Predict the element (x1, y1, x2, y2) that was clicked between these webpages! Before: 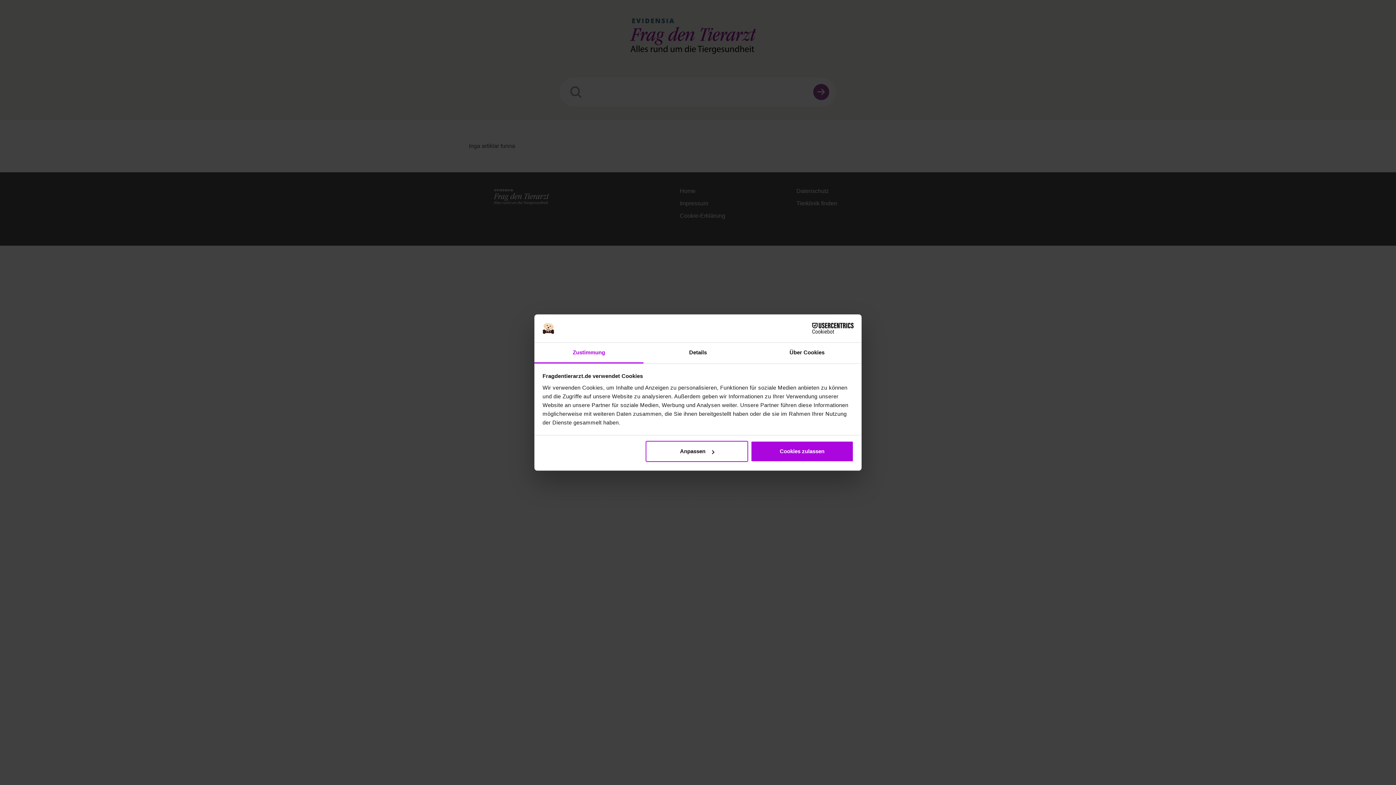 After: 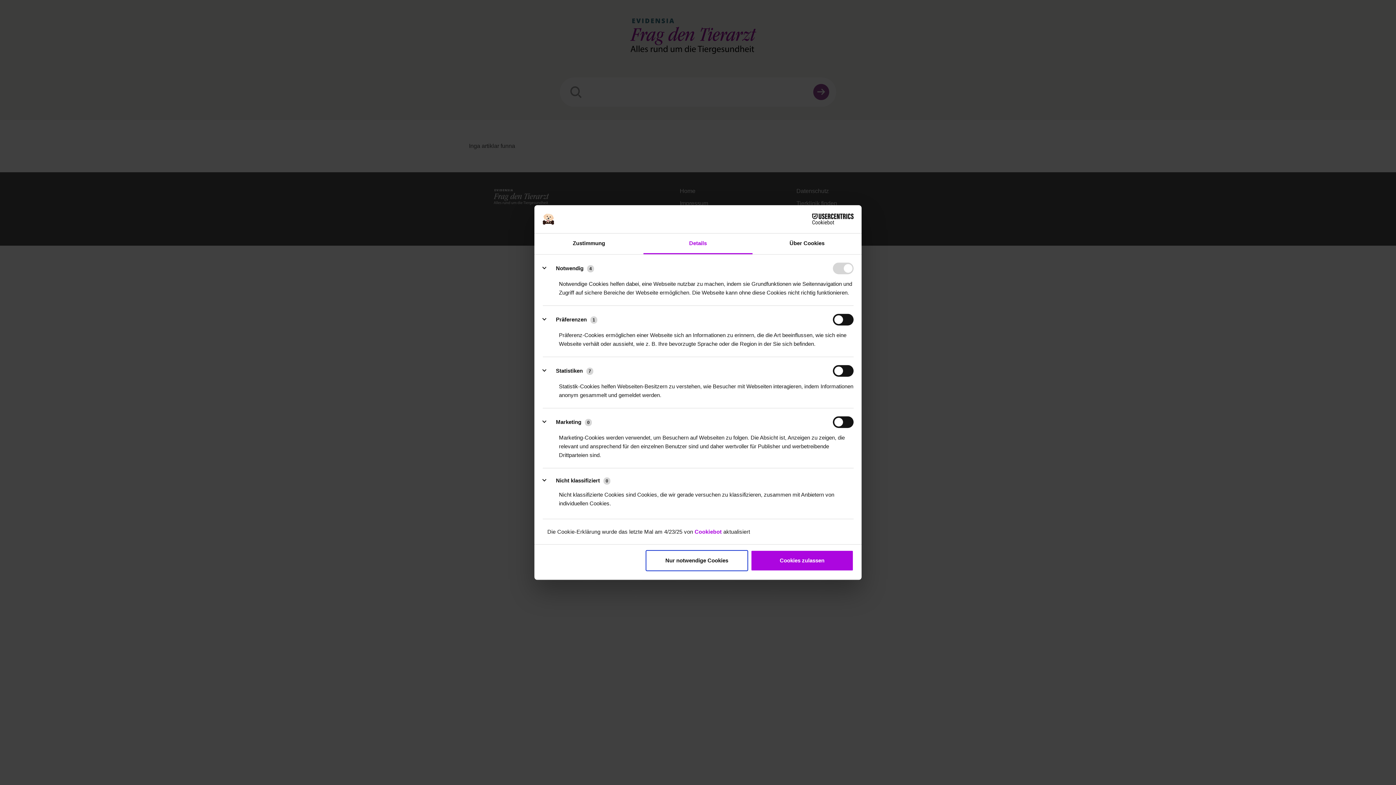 Action: label: Details bbox: (643, 342, 752, 363)